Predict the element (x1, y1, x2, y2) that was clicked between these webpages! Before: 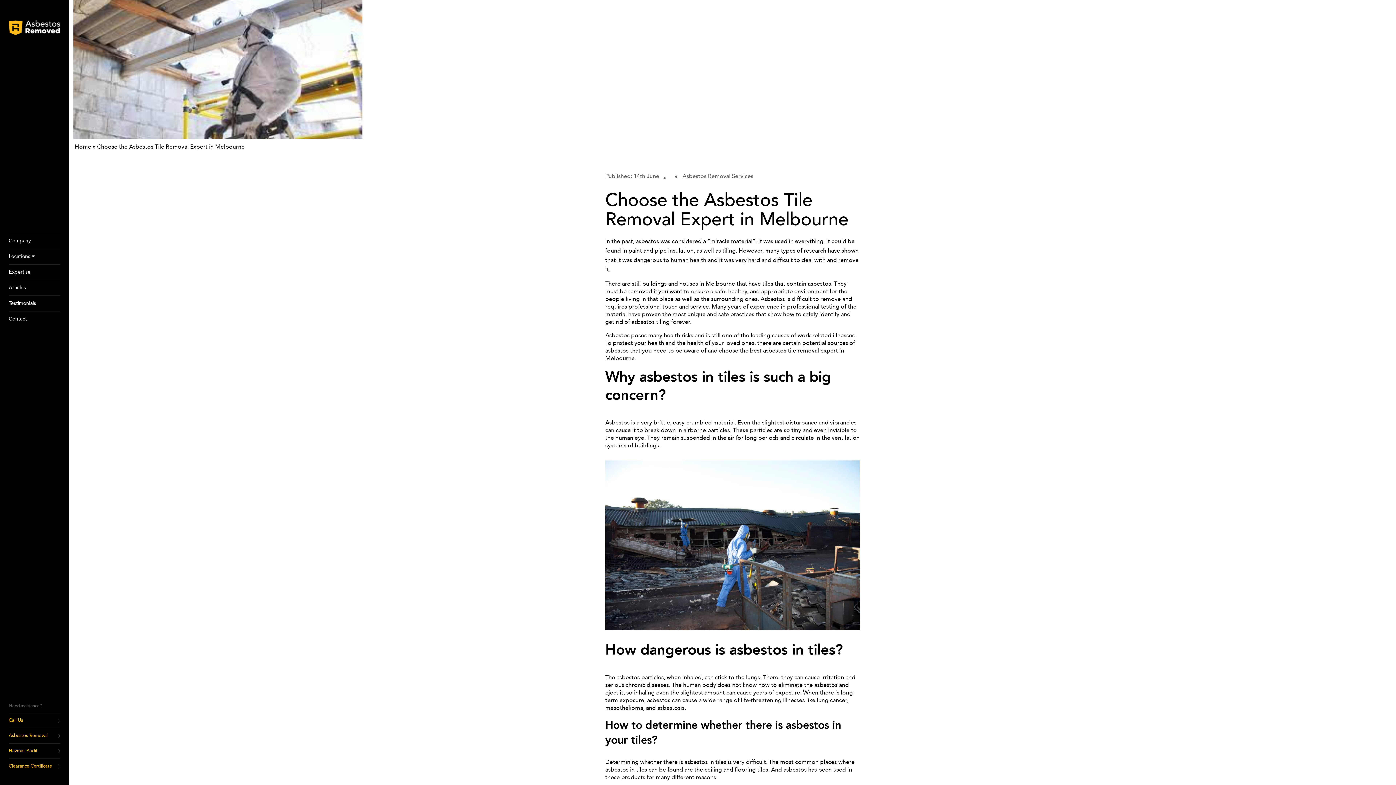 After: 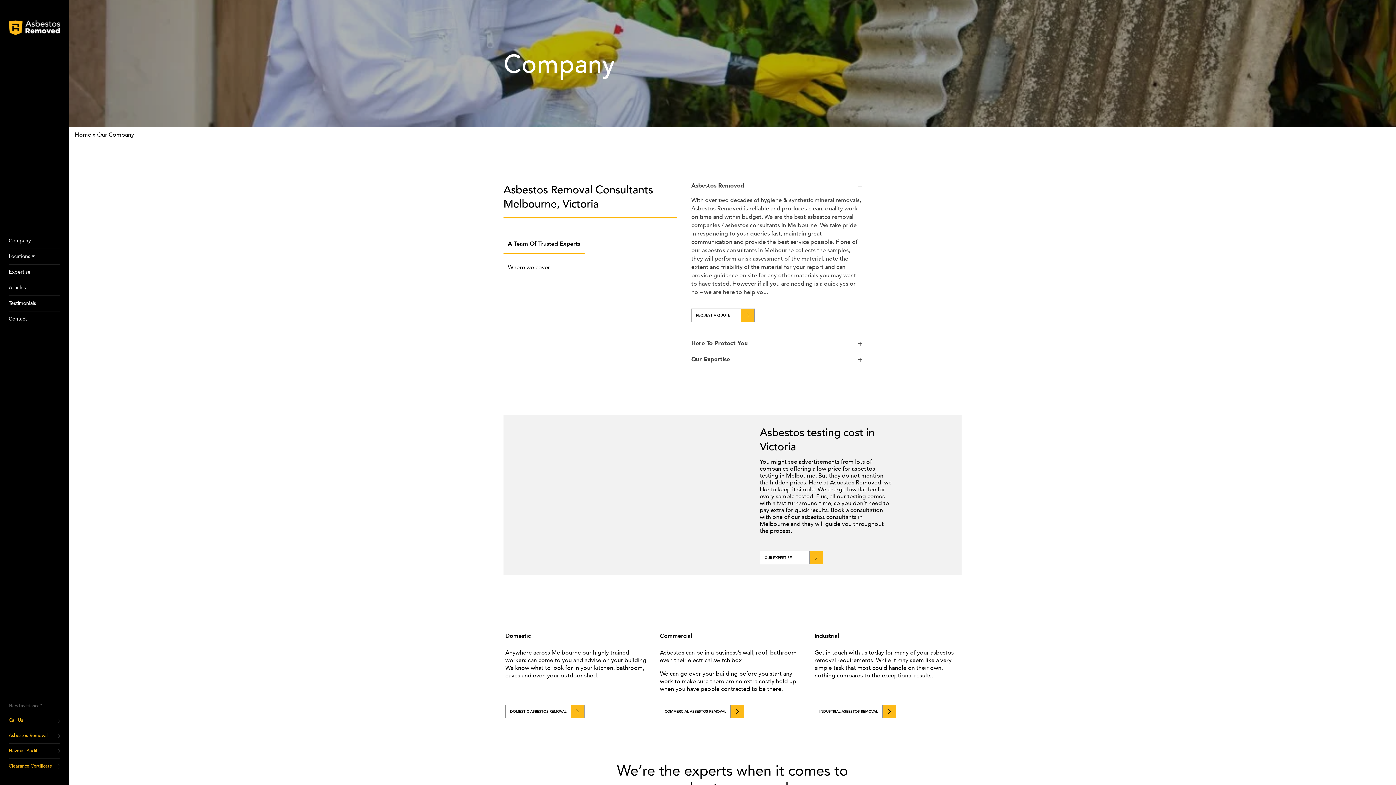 Action: bbox: (0, 233, 69, 248) label: Company